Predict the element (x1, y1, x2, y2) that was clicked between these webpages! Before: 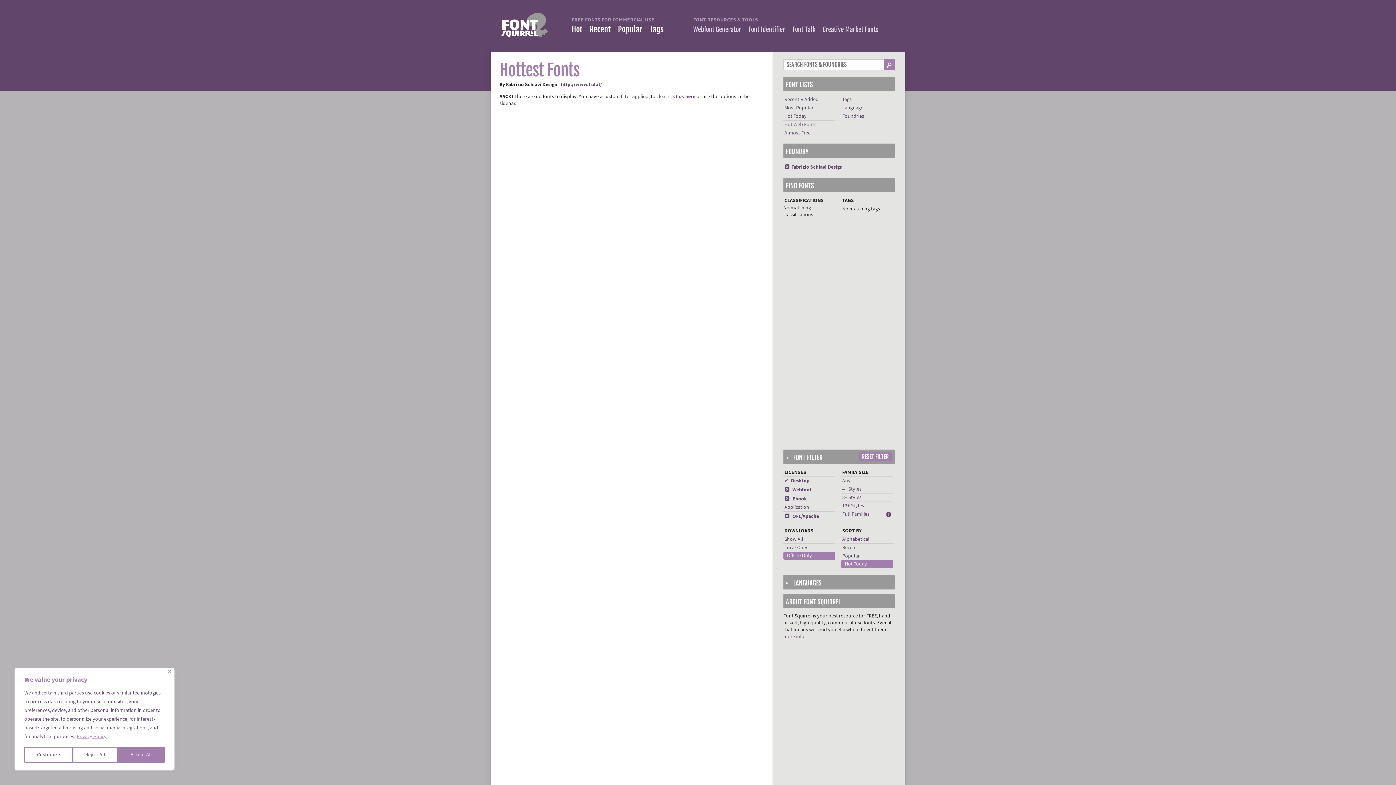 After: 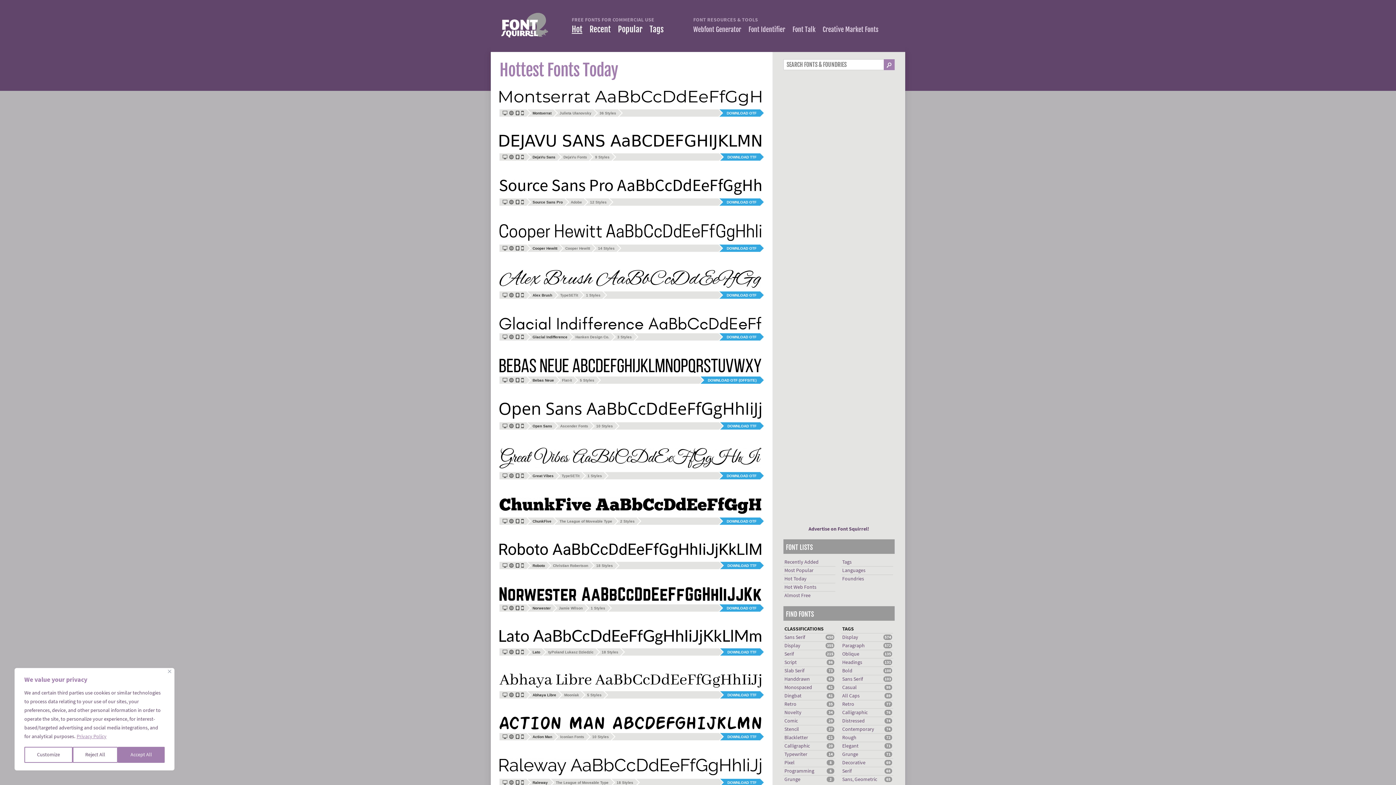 Action: bbox: (784, 112, 806, 119) label: Hot Today